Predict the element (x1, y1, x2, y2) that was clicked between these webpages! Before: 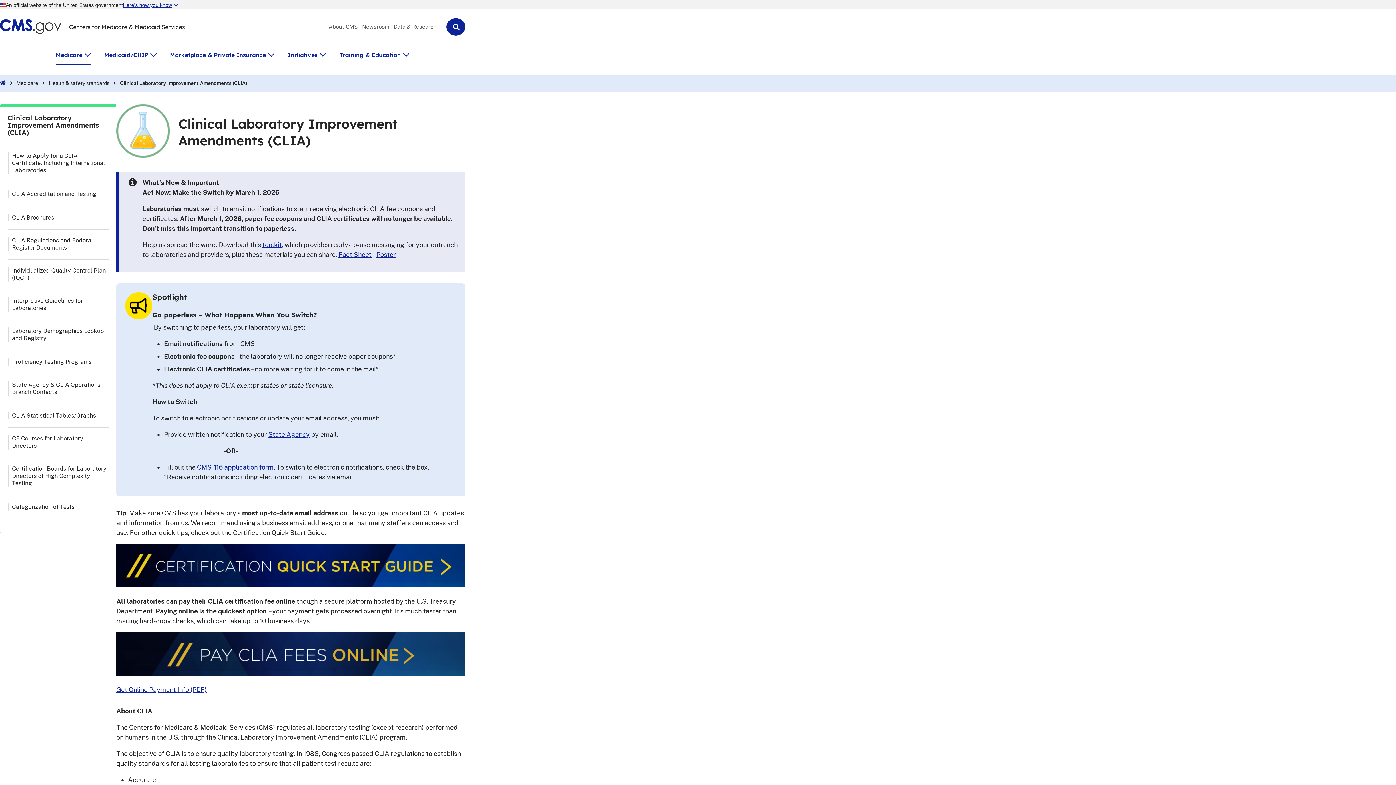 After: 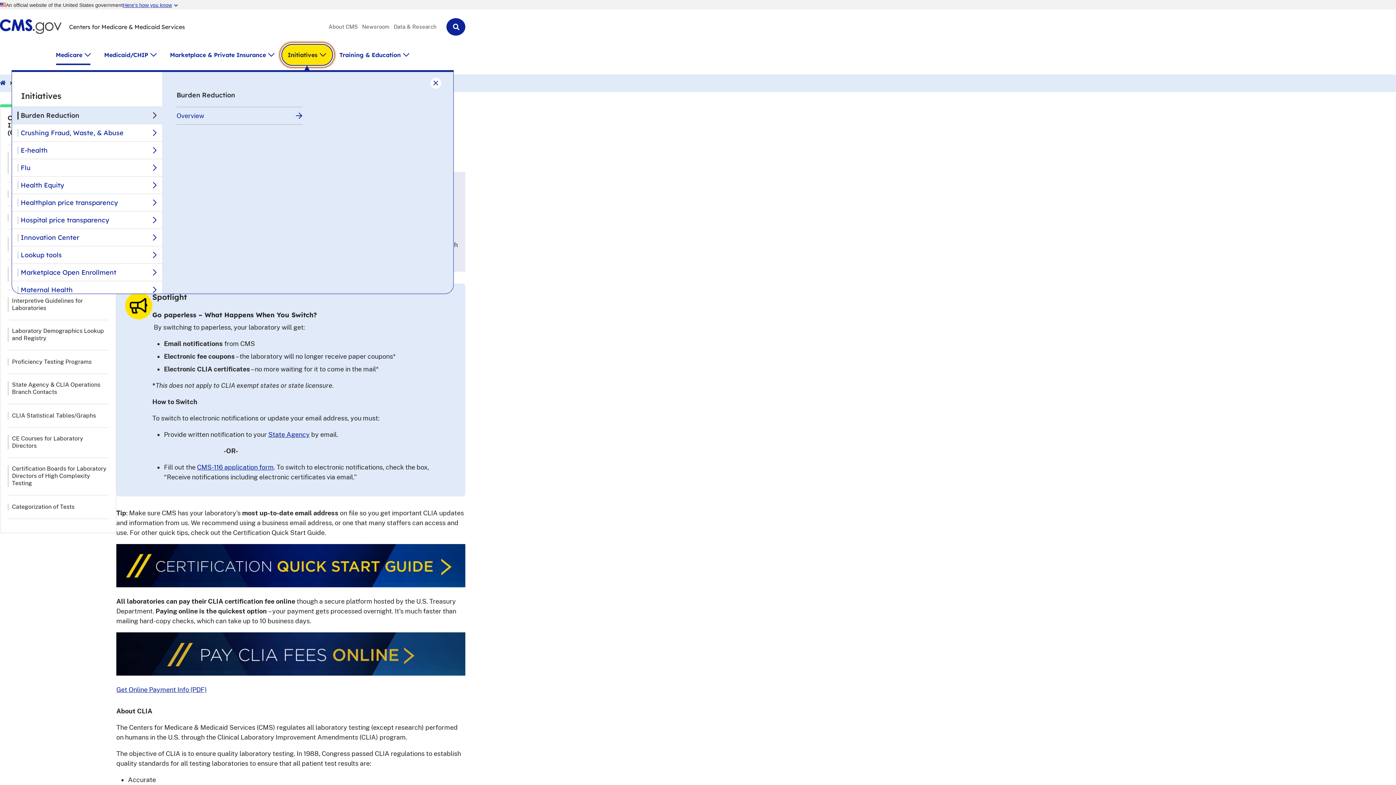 Action: label: Initiatives bbox: (281, 44, 332, 65)